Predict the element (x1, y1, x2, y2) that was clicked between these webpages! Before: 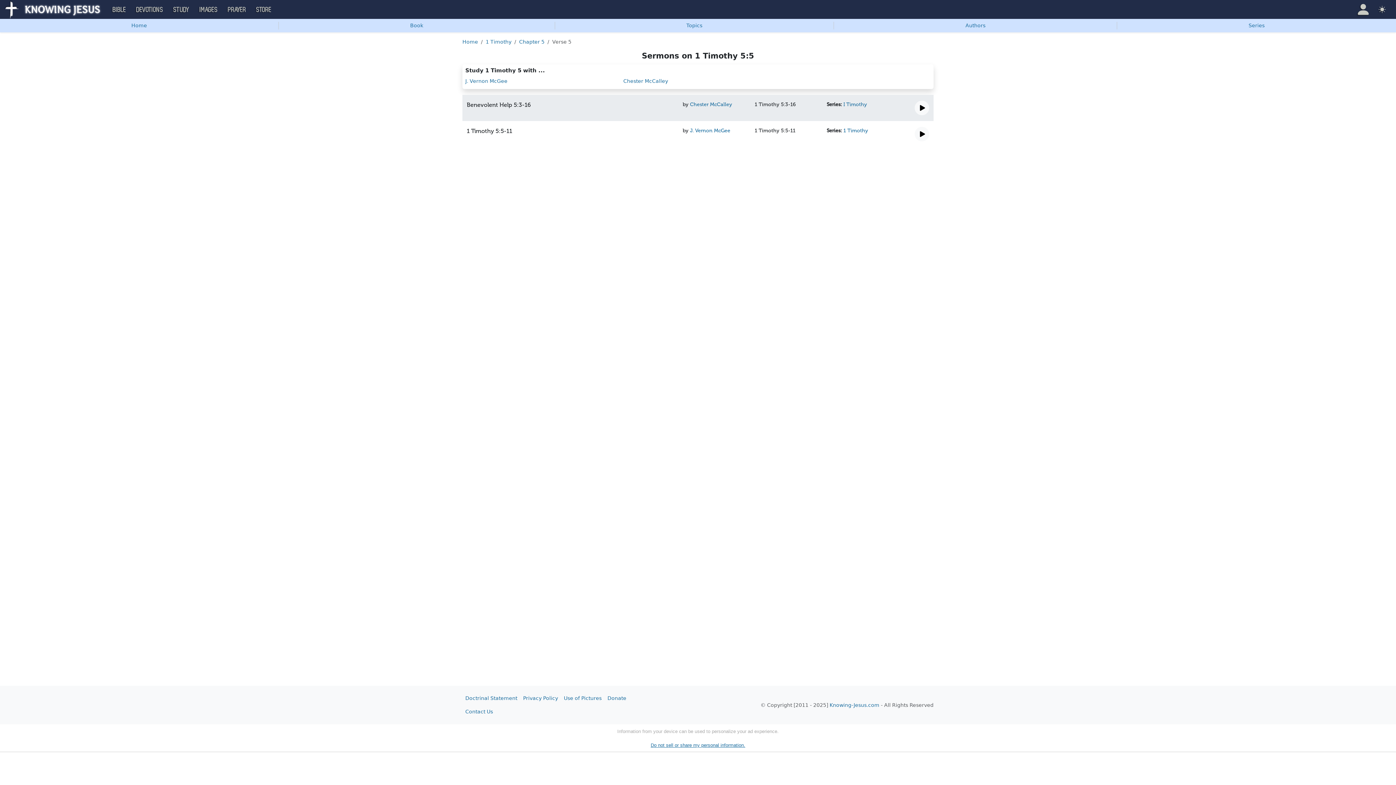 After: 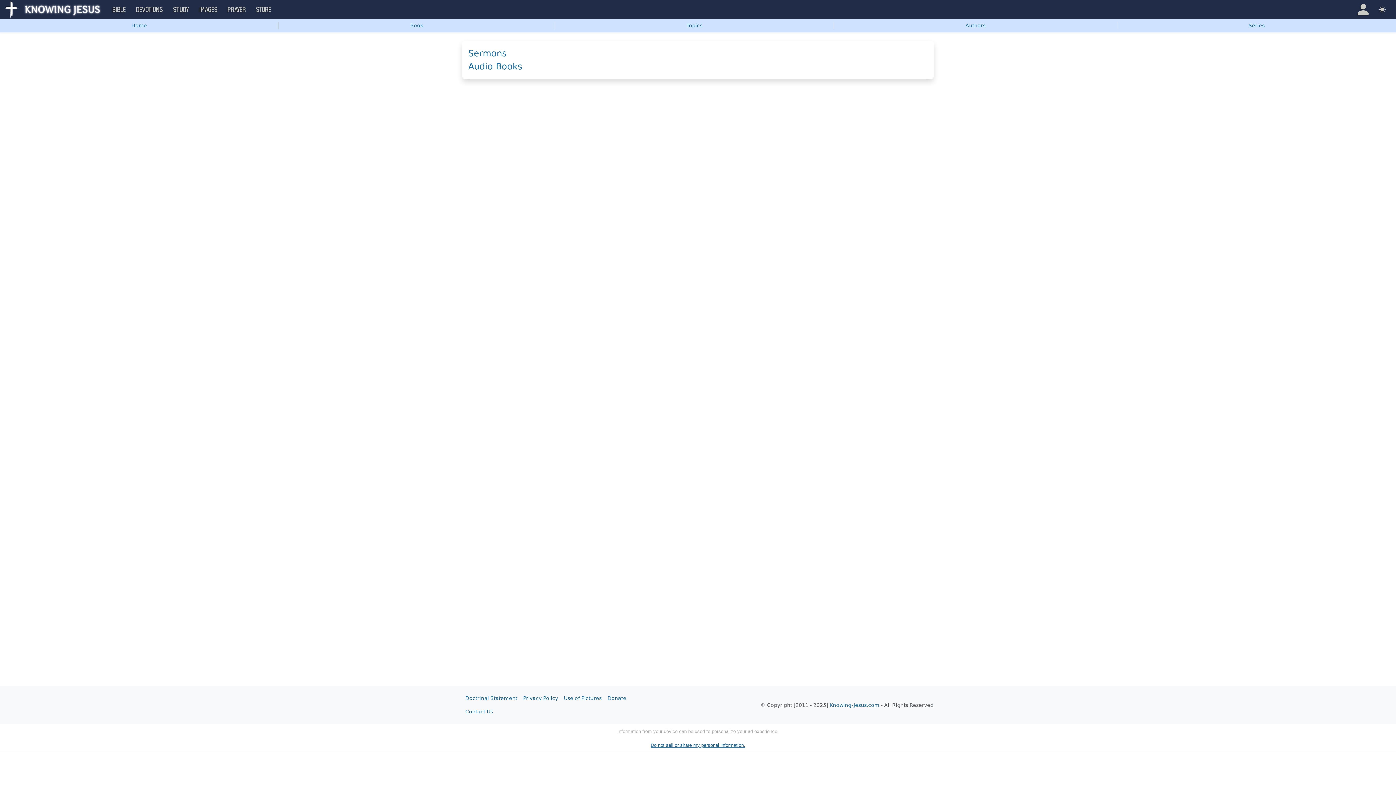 Action: label: Home bbox: (462, 38, 478, 44)